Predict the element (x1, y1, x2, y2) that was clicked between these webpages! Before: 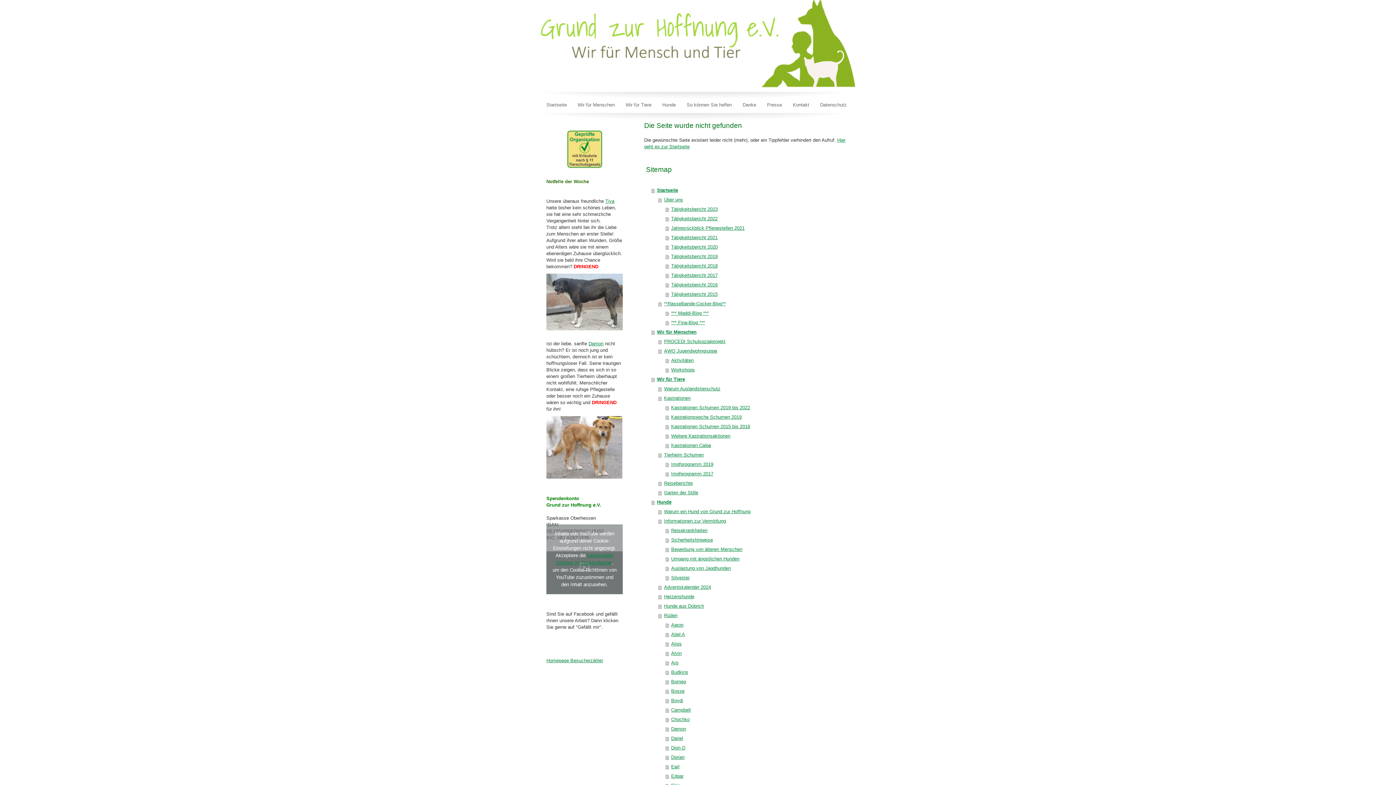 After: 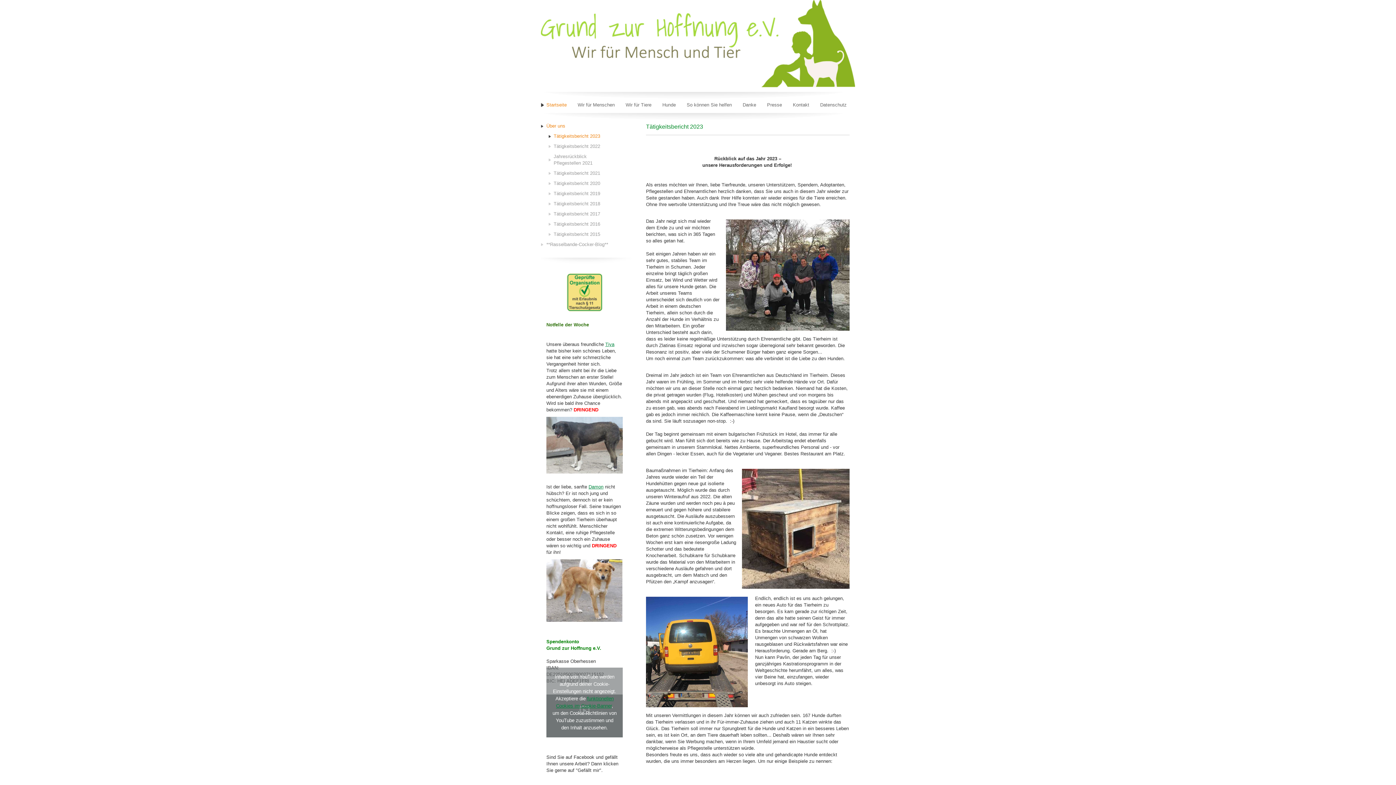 Action: label: Tätigkeitsbericht 2023 bbox: (665, 204, 851, 214)